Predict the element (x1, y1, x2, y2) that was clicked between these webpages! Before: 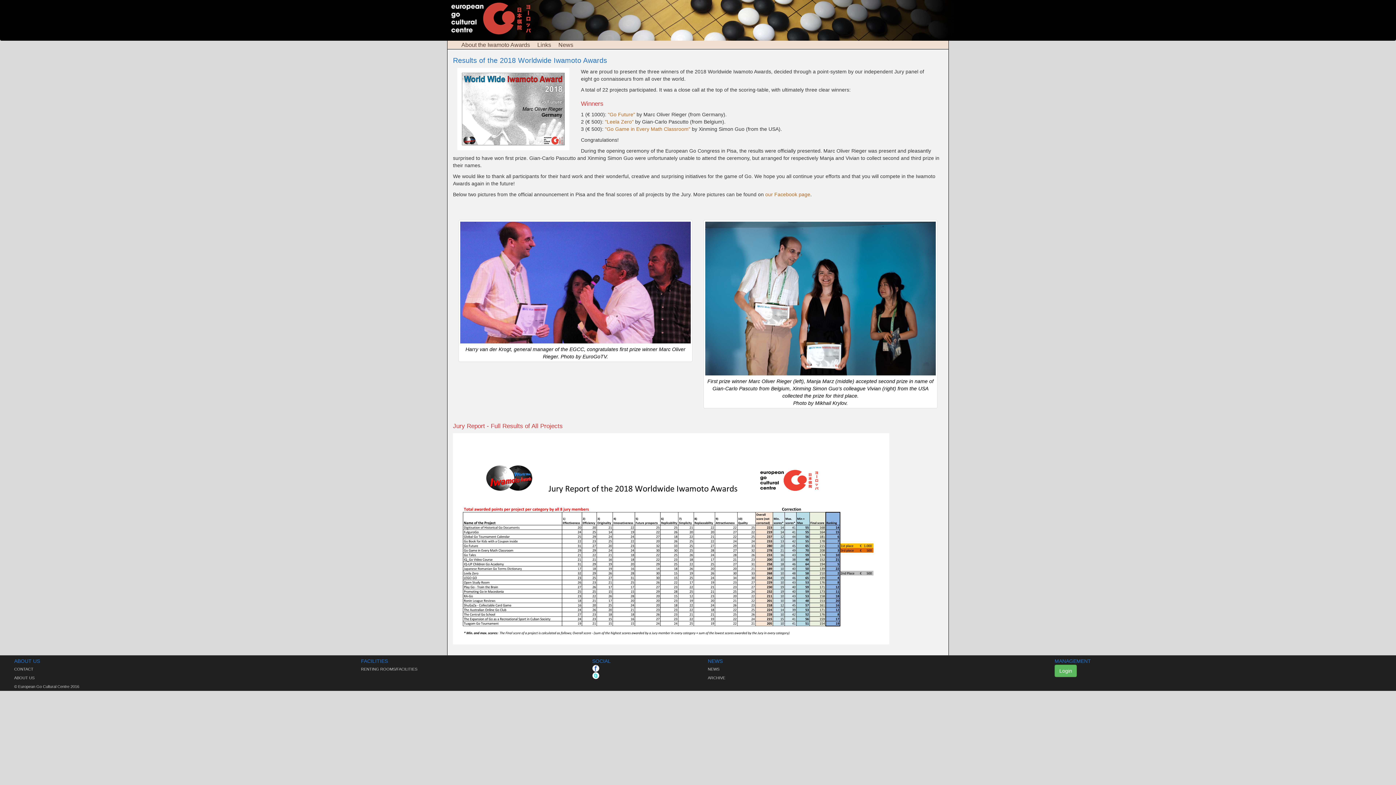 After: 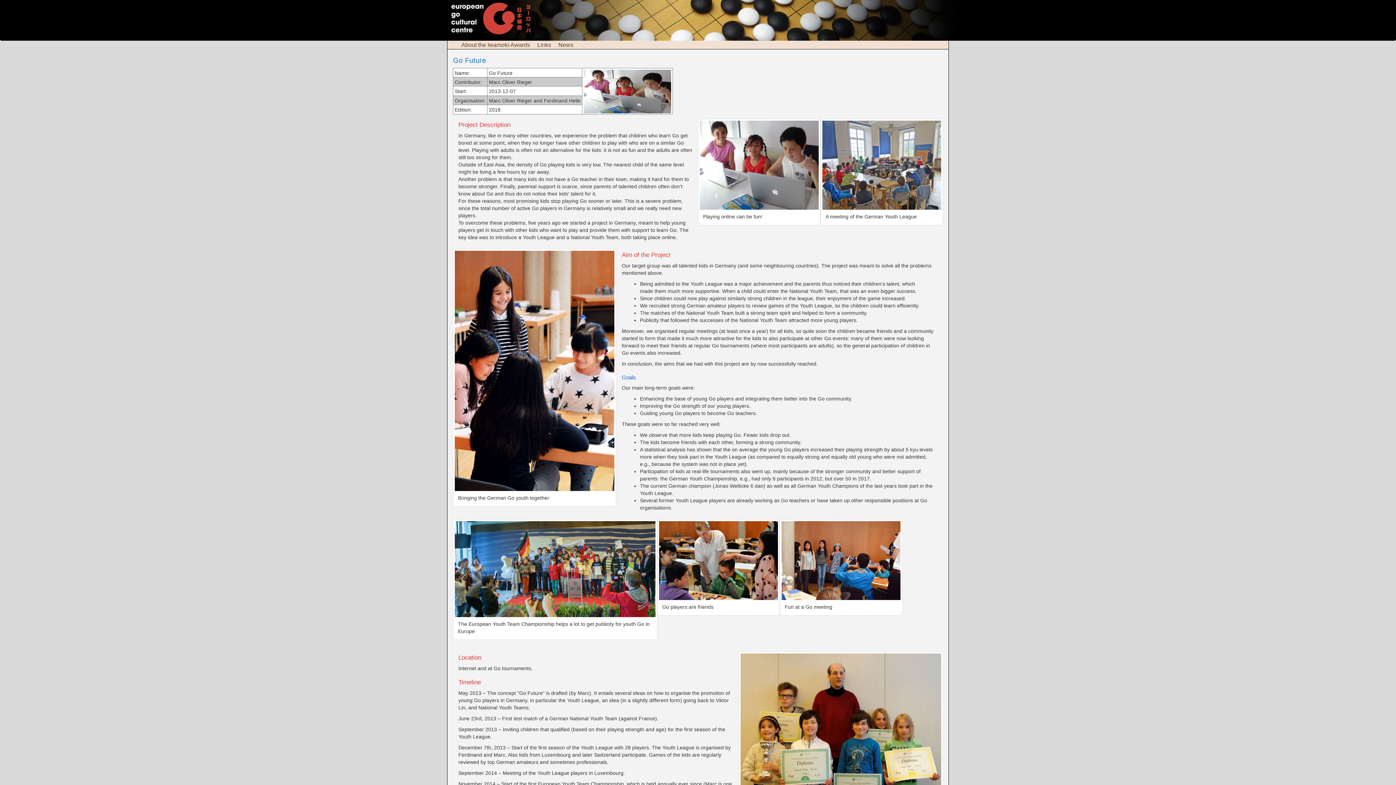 Action: label: "Go Future" bbox: (608, 111, 635, 117)